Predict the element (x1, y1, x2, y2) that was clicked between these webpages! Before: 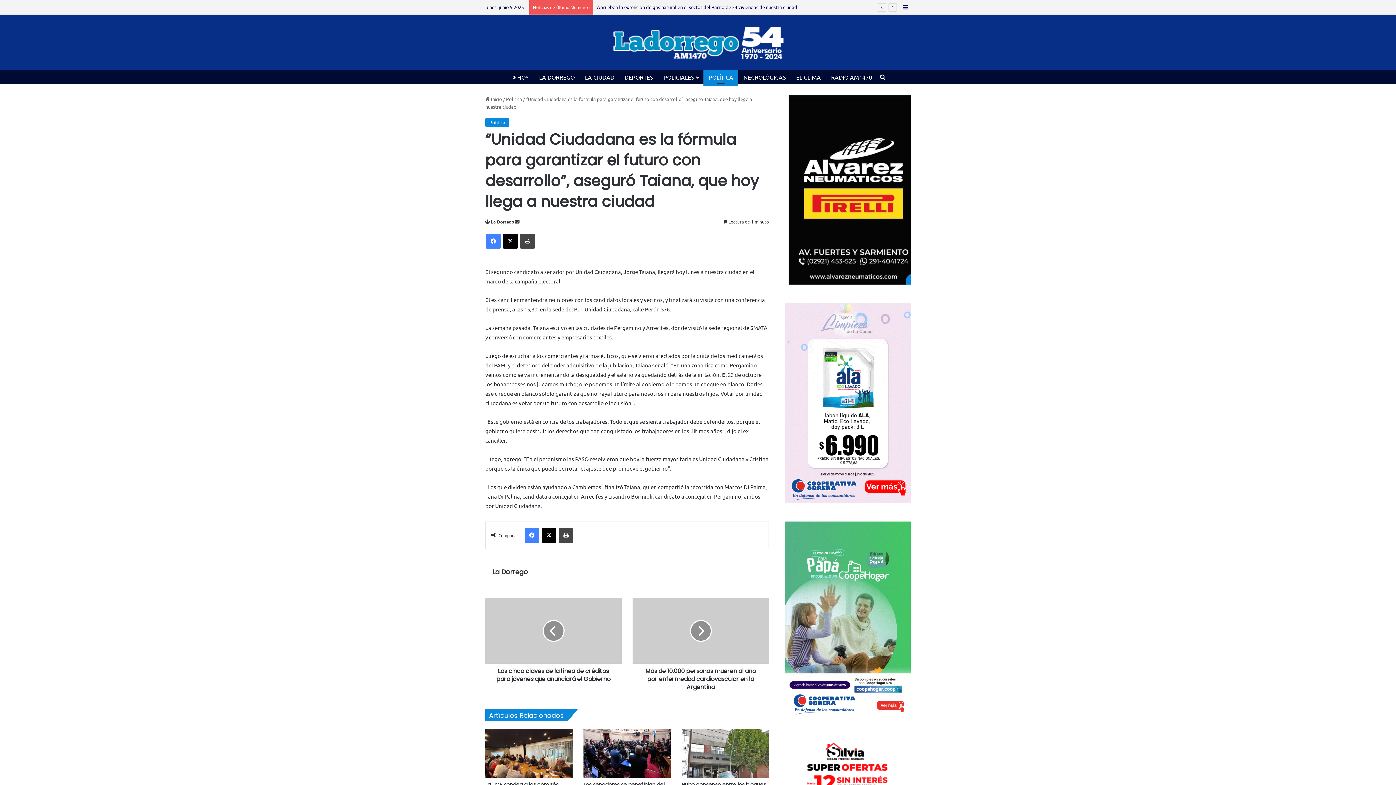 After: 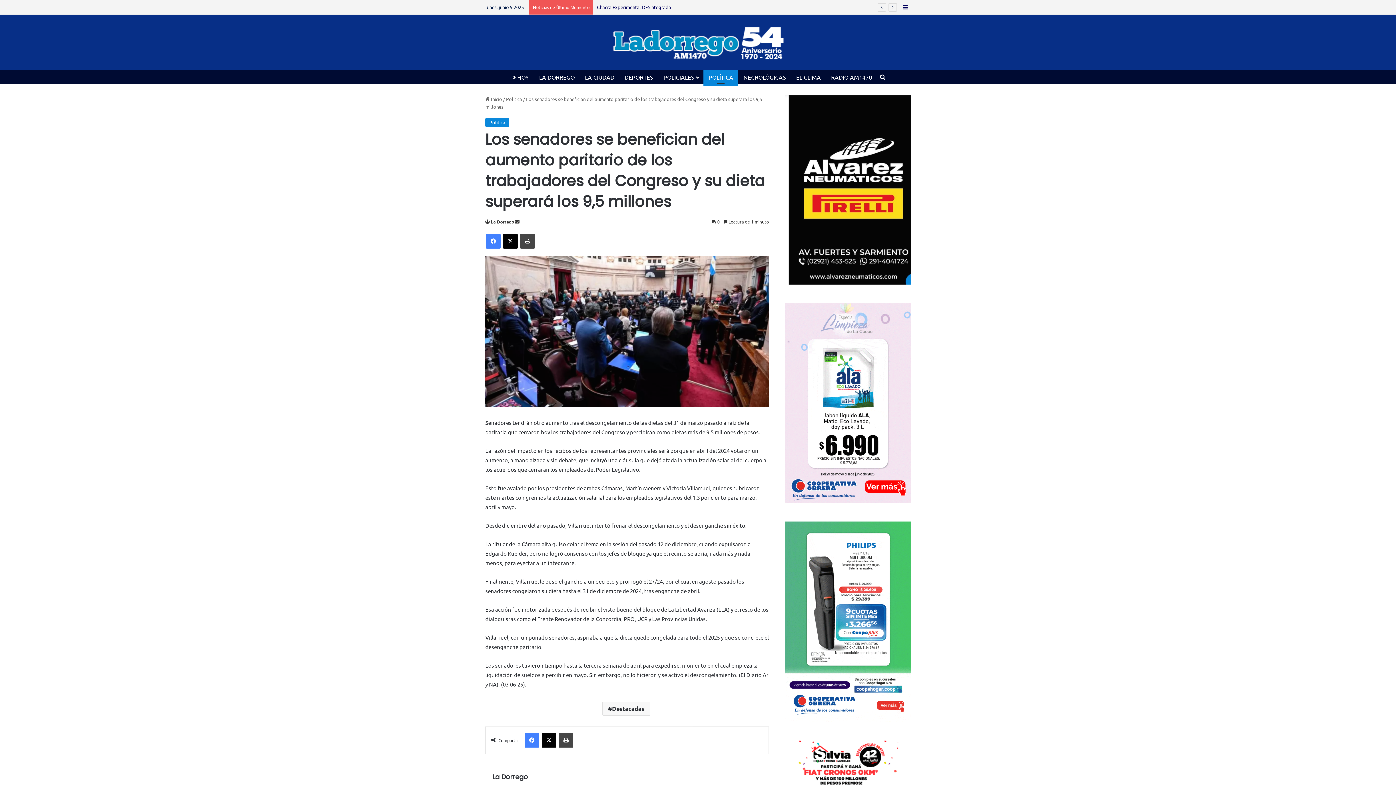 Action: label: Los senadores se benefician del aumento paritario de los trabajadores del Congreso y su dieta superará los 9,5 millones bbox: (583, 729, 670, 778)